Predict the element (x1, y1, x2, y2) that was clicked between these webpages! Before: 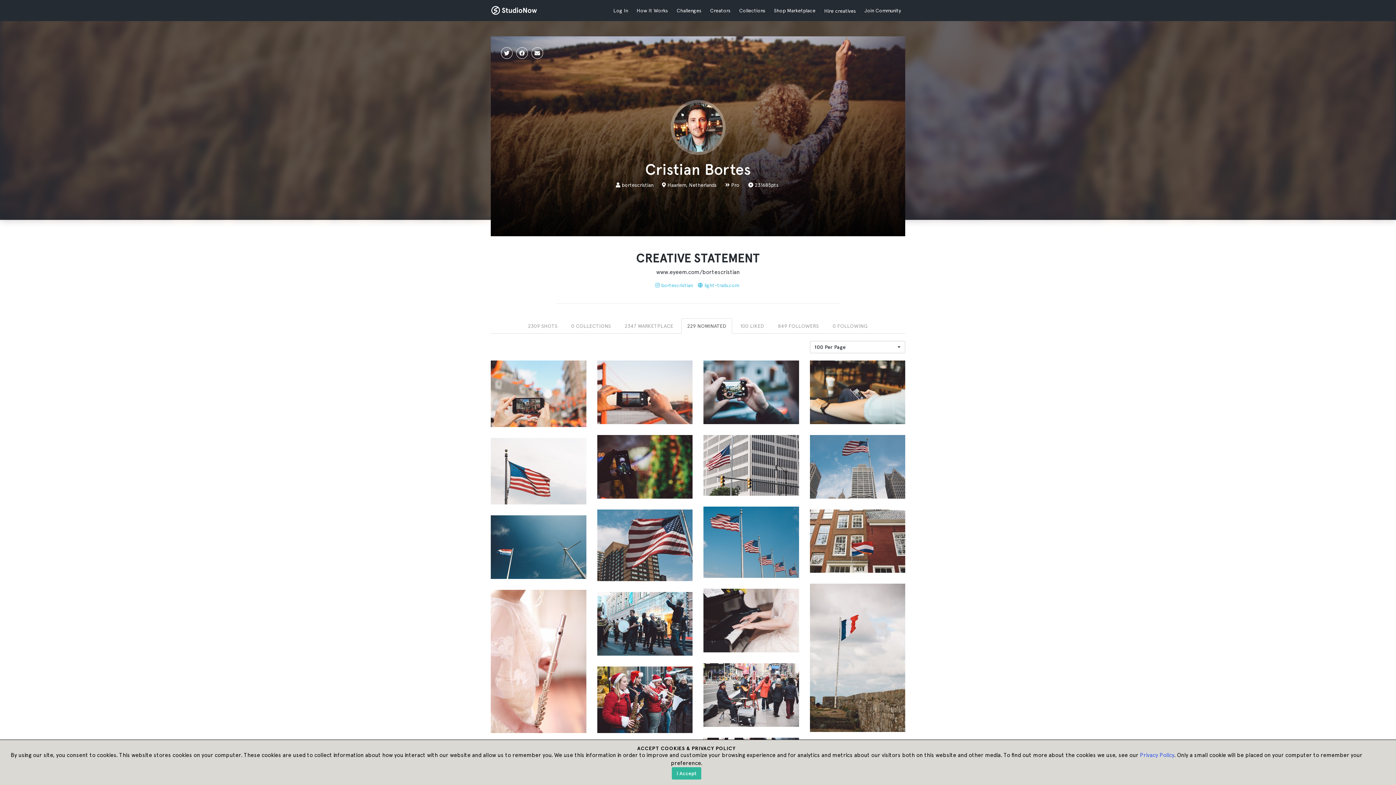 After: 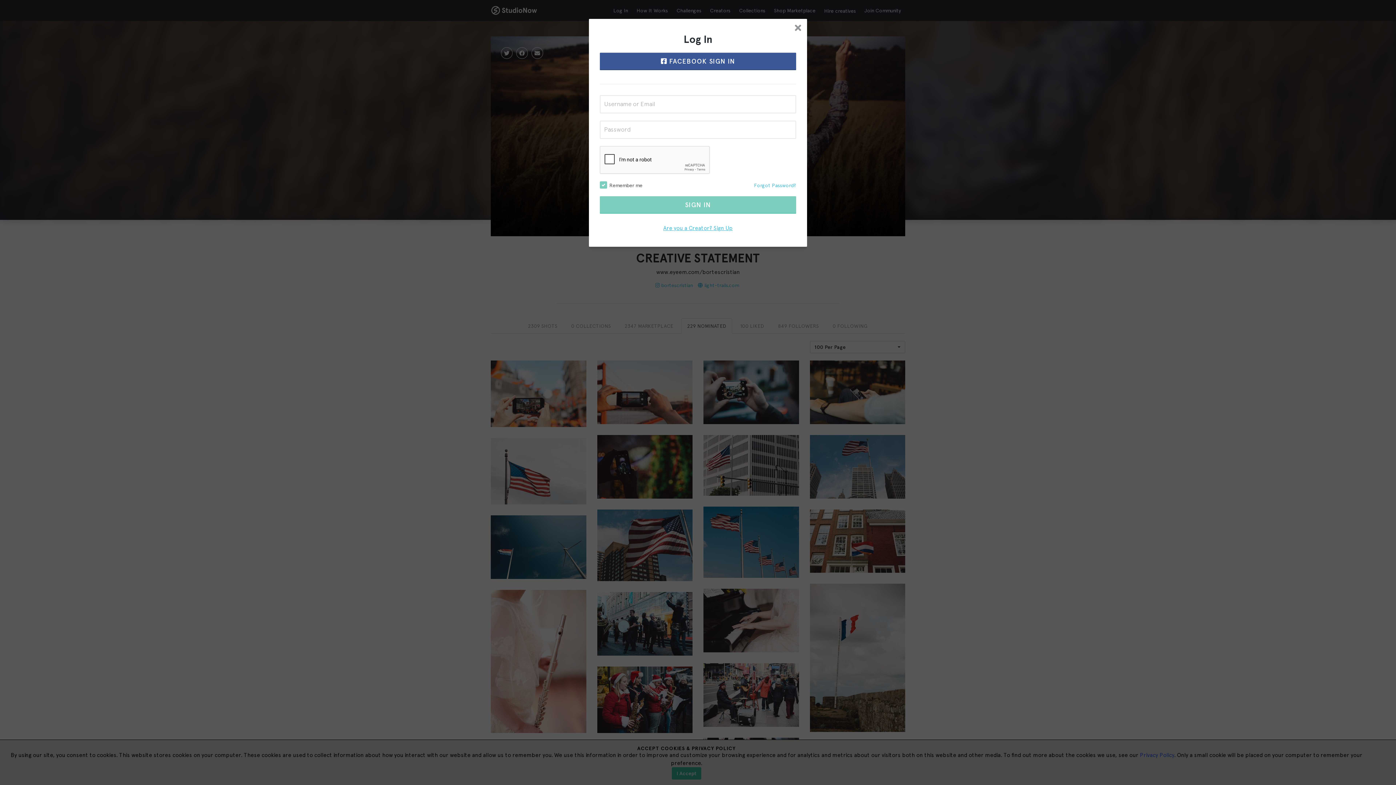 Action: bbox: (672, 414, 680, 421)